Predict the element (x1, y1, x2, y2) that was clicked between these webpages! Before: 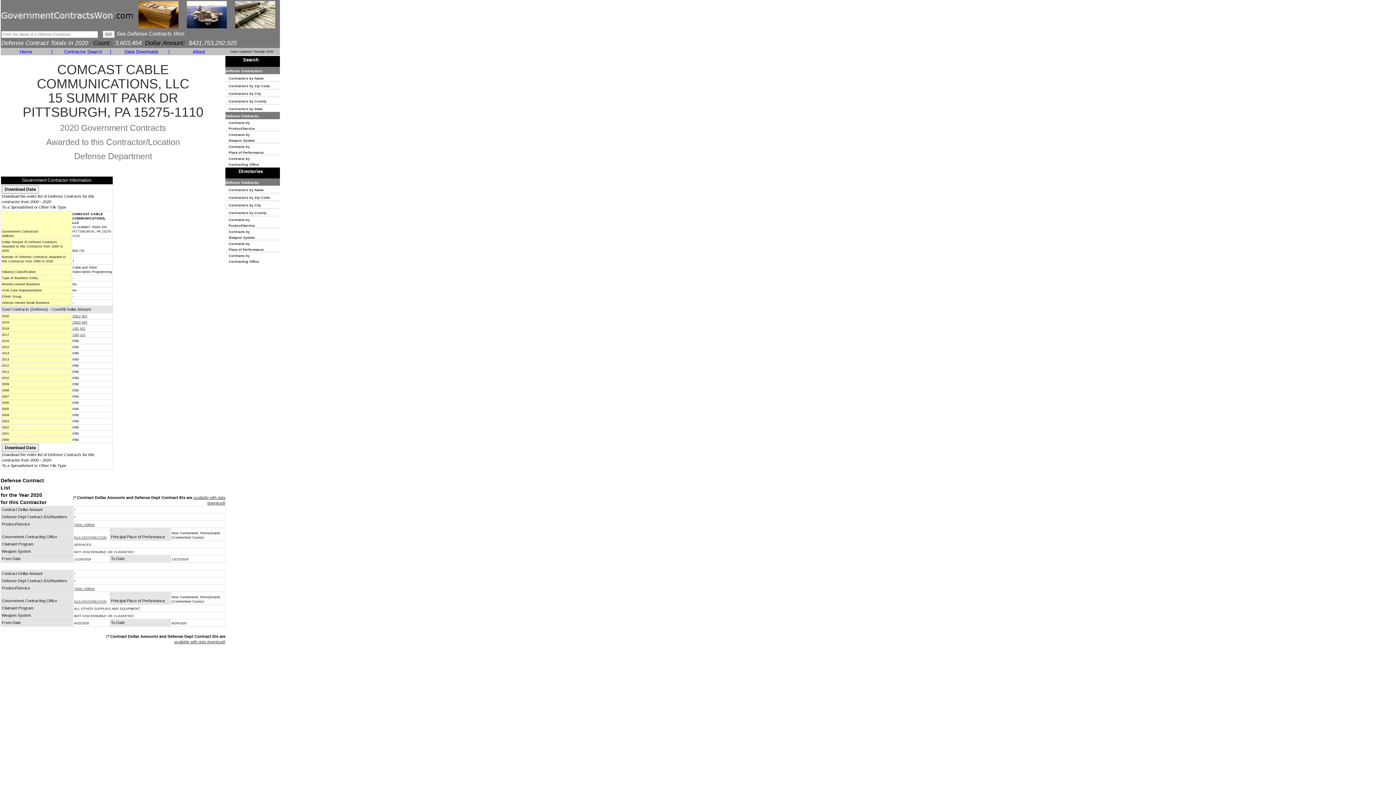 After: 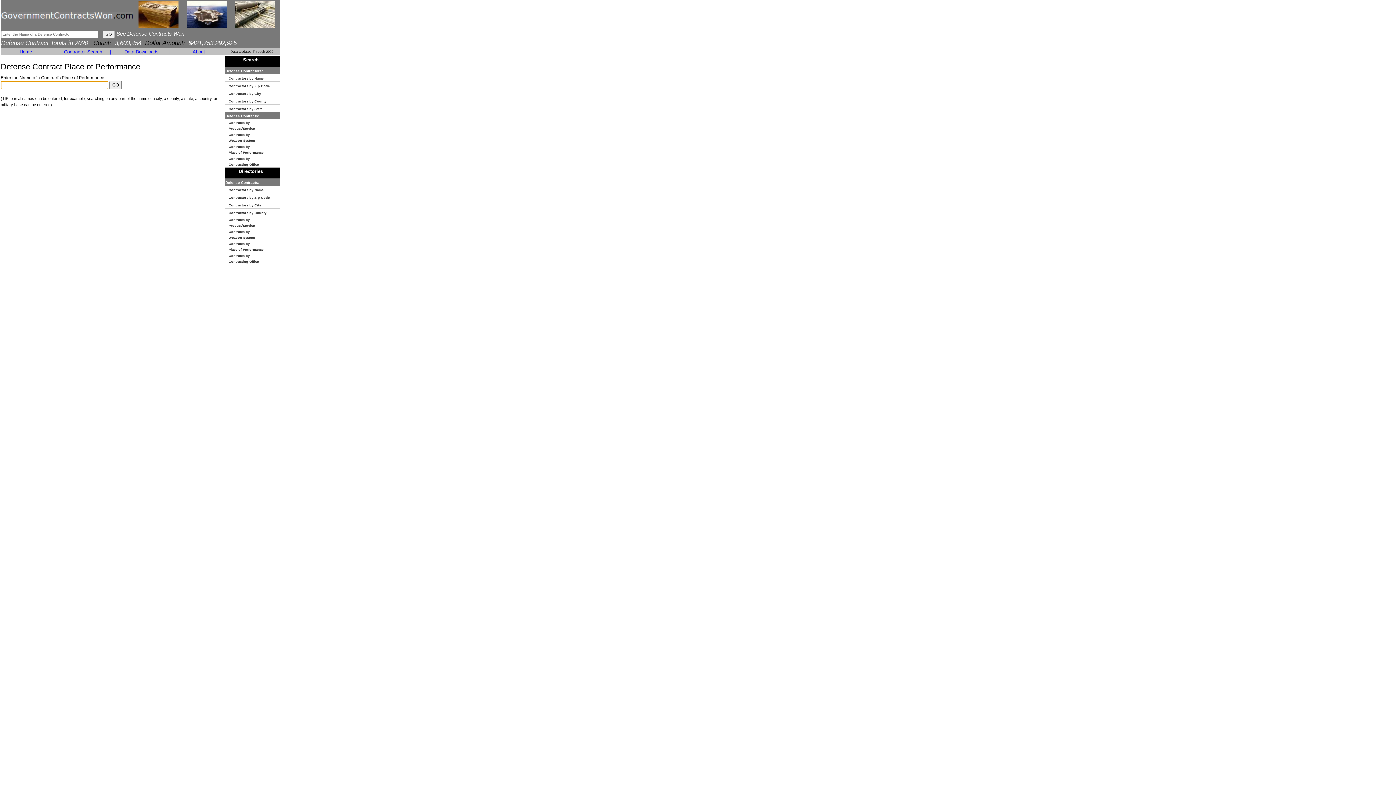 Action: bbox: (225, 143, 267, 154) label:    Contracts by
   Place of Performance